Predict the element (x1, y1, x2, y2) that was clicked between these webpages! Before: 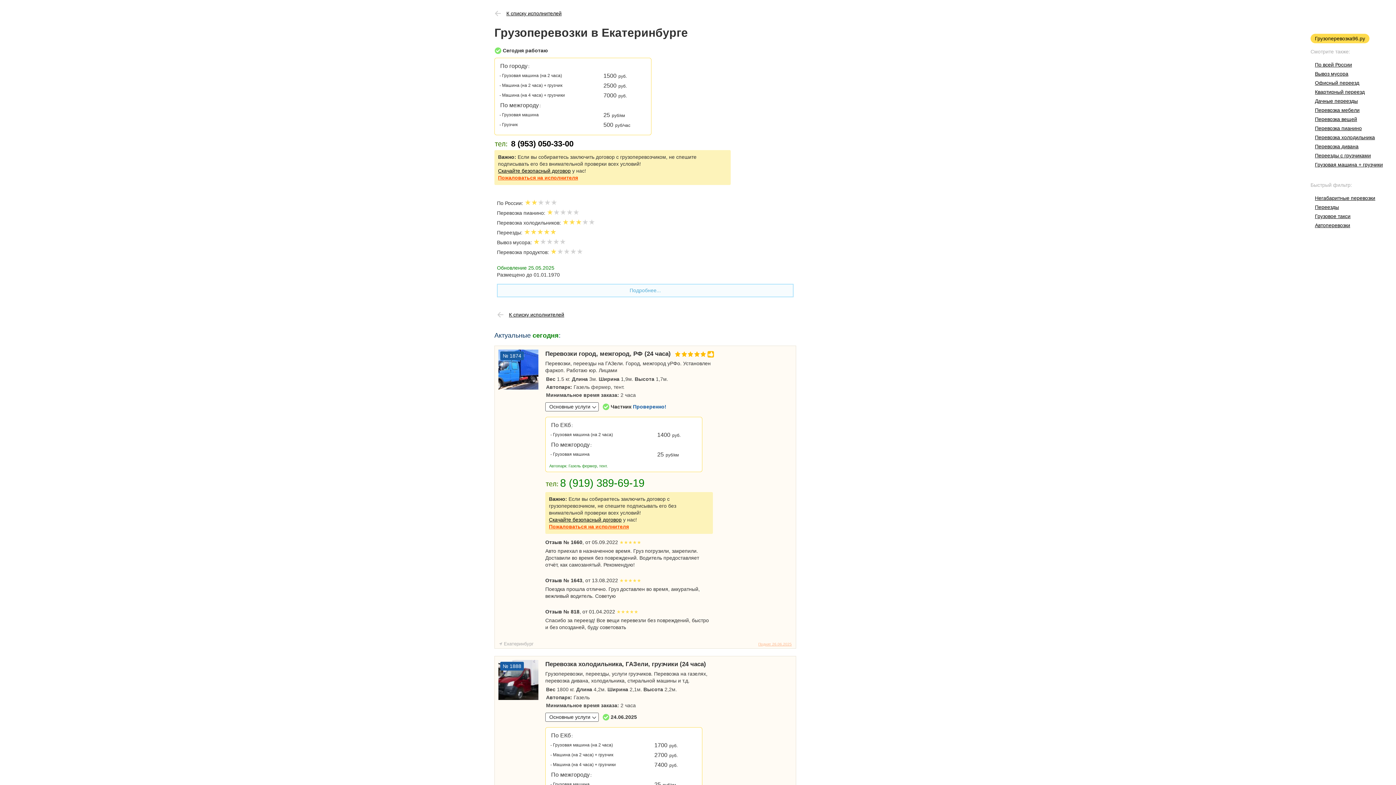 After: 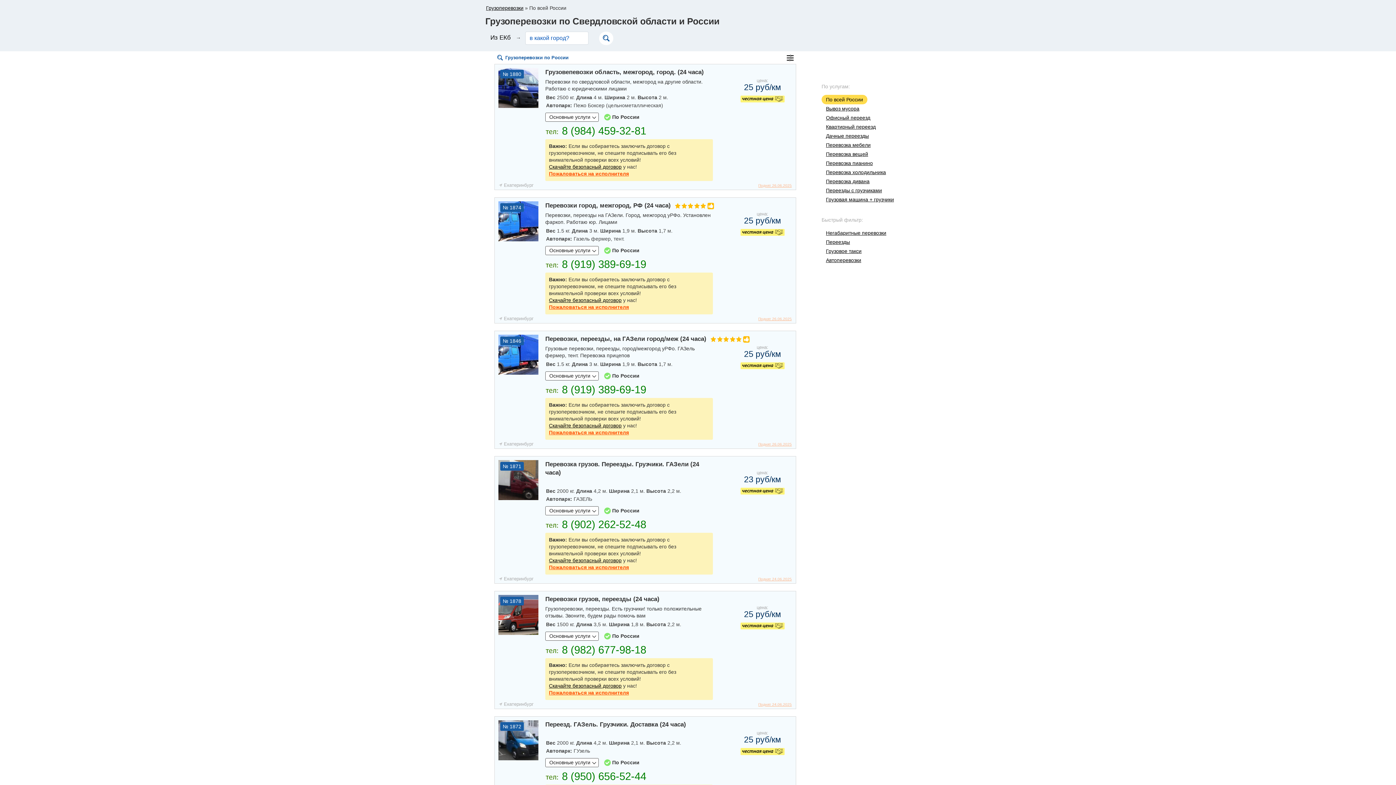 Action: label: По всей России bbox: (1310, 60, 1356, 69)